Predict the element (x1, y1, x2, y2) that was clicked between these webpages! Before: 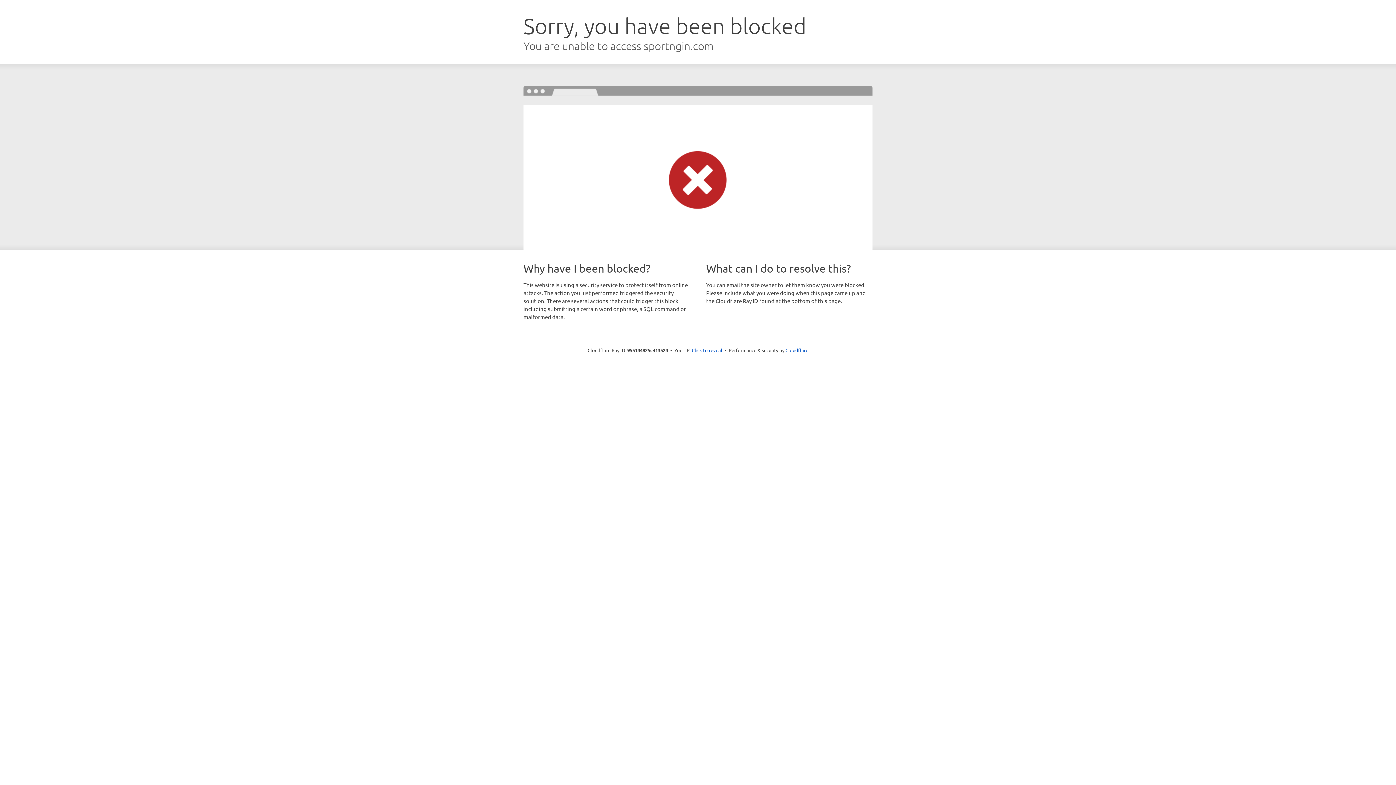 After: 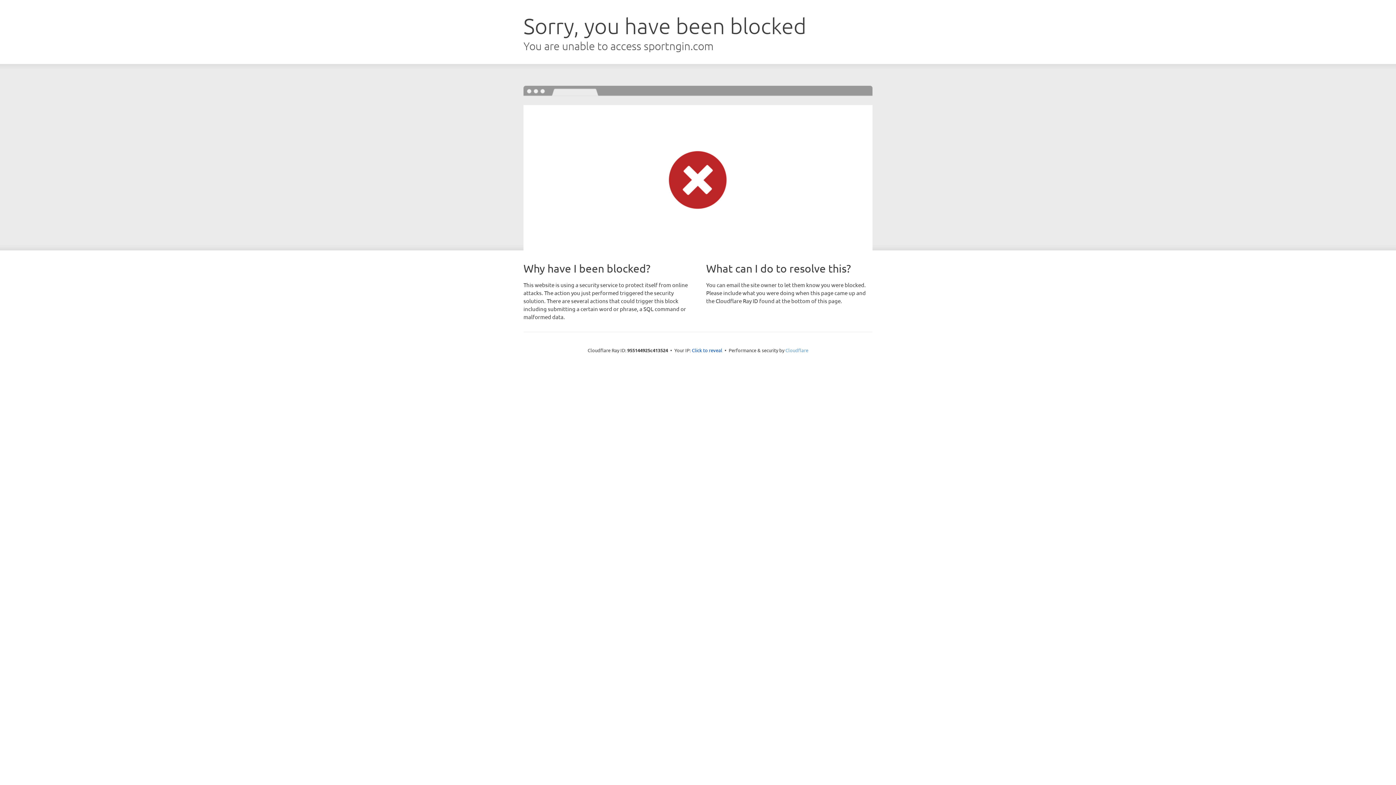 Action: label: Cloudflare bbox: (785, 347, 808, 353)